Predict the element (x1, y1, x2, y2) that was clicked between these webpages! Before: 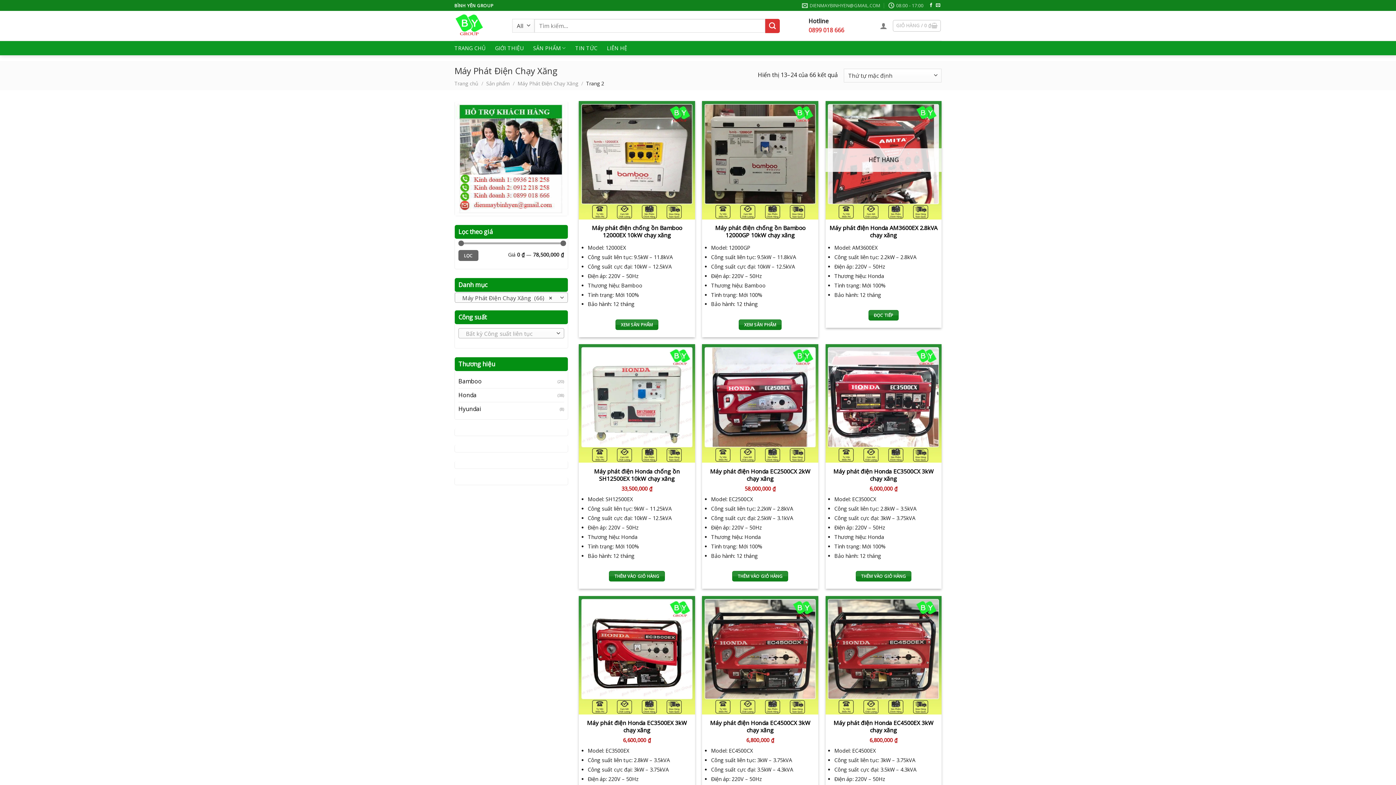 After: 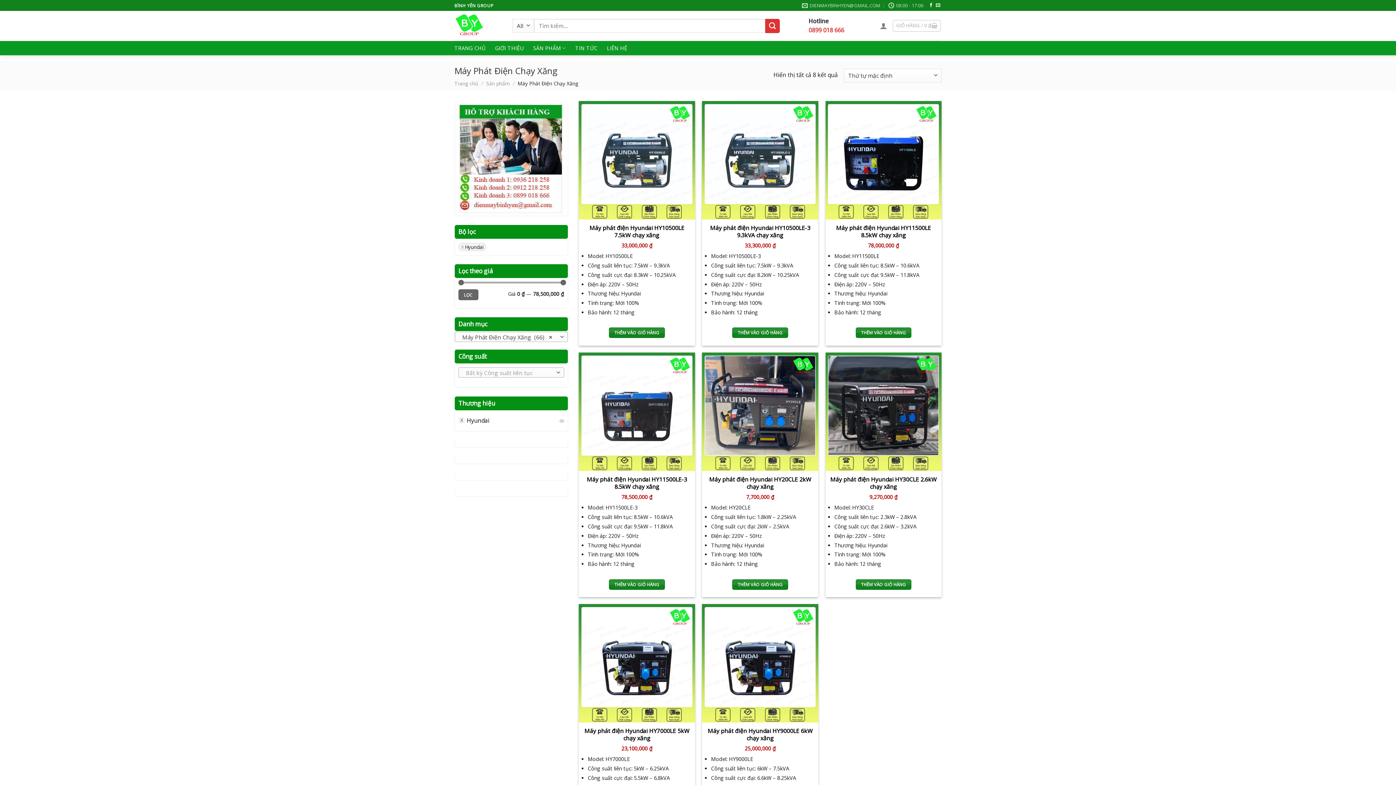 Action: bbox: (458, 402, 559, 416) label: Hyundai